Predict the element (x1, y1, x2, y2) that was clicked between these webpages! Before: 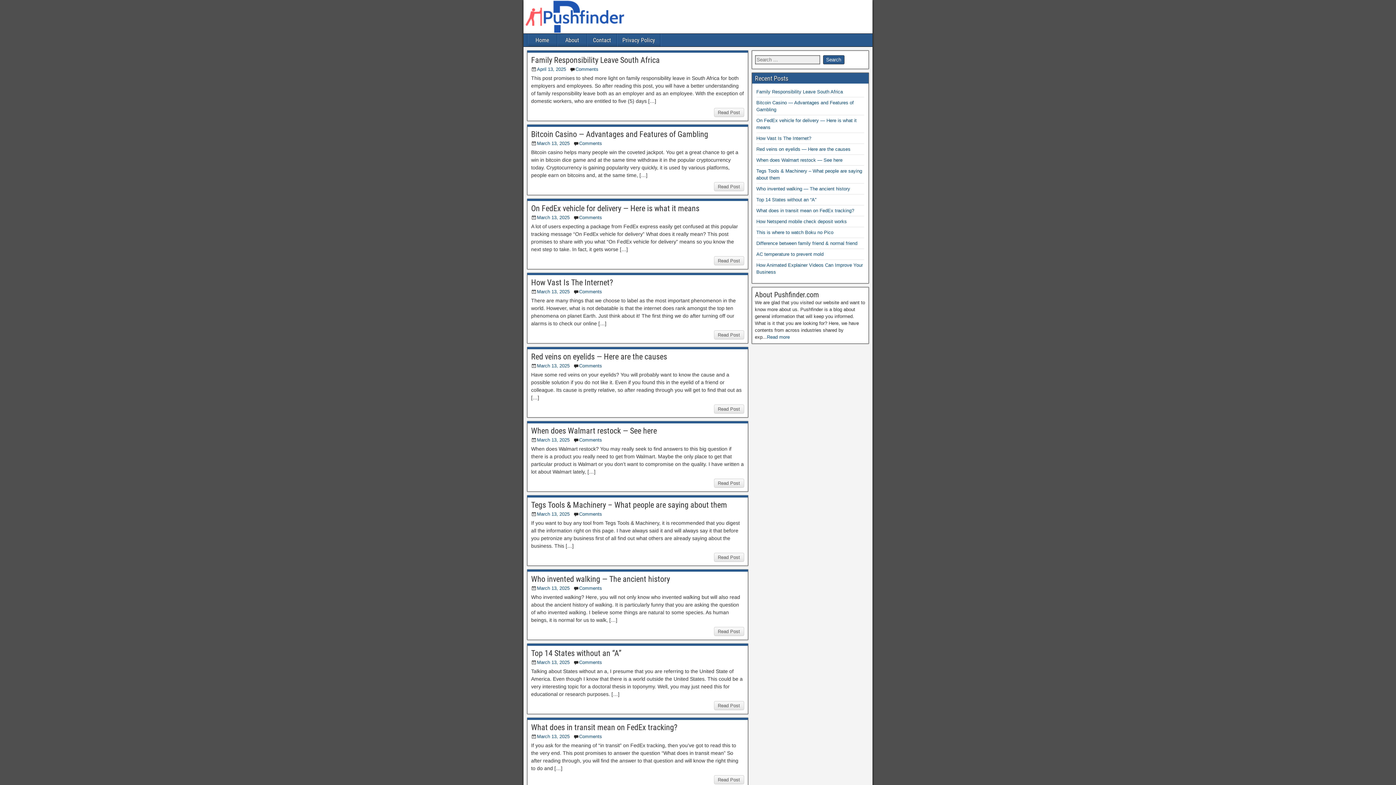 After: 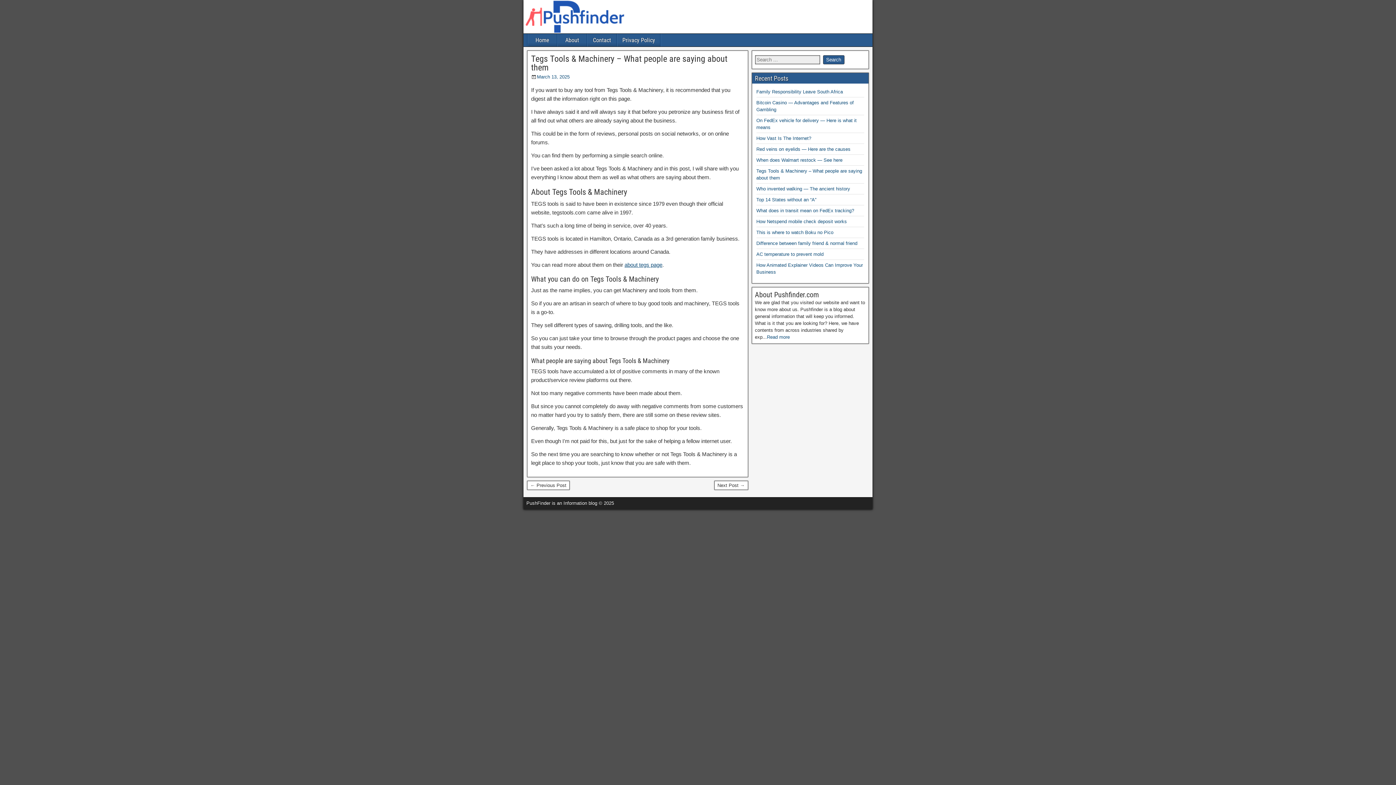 Action: label: Read Post bbox: (714, 553, 744, 562)